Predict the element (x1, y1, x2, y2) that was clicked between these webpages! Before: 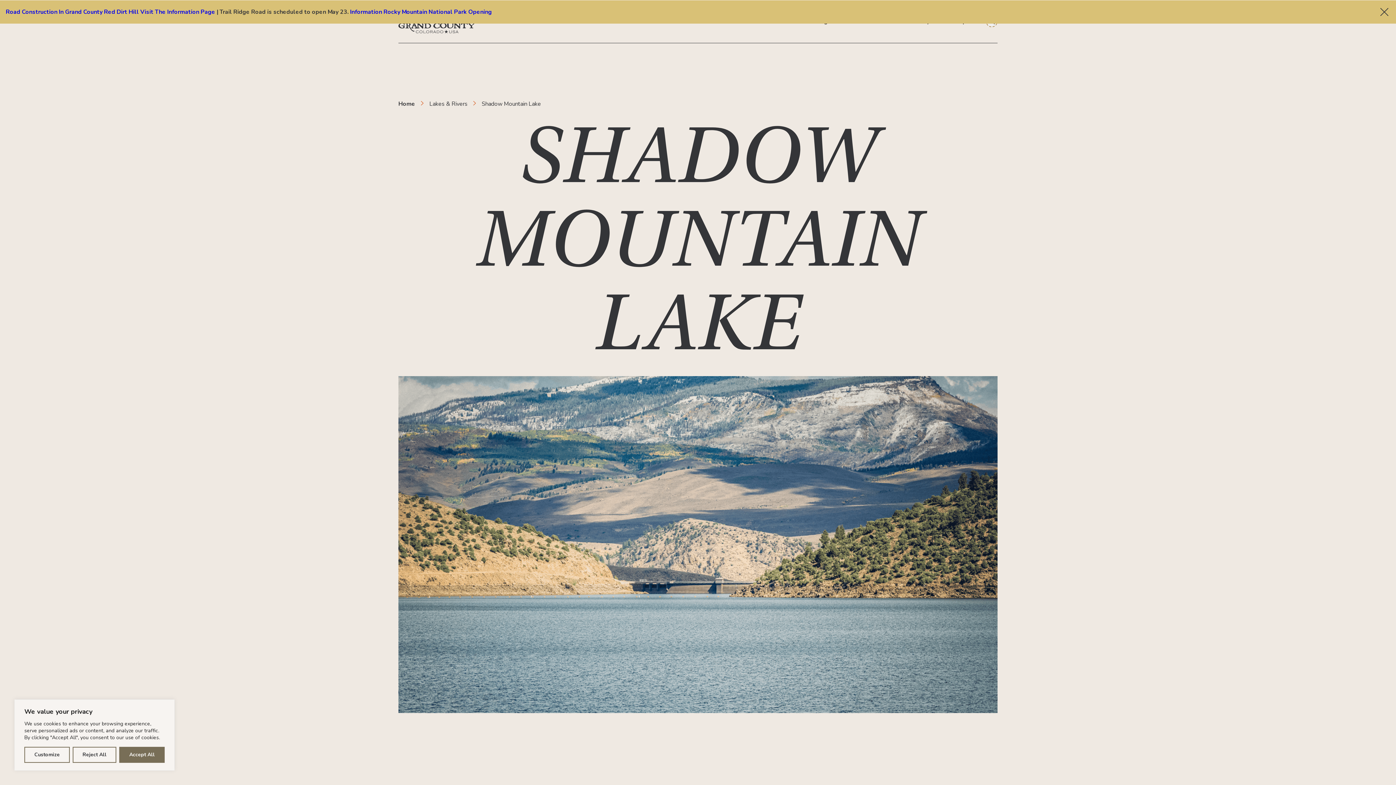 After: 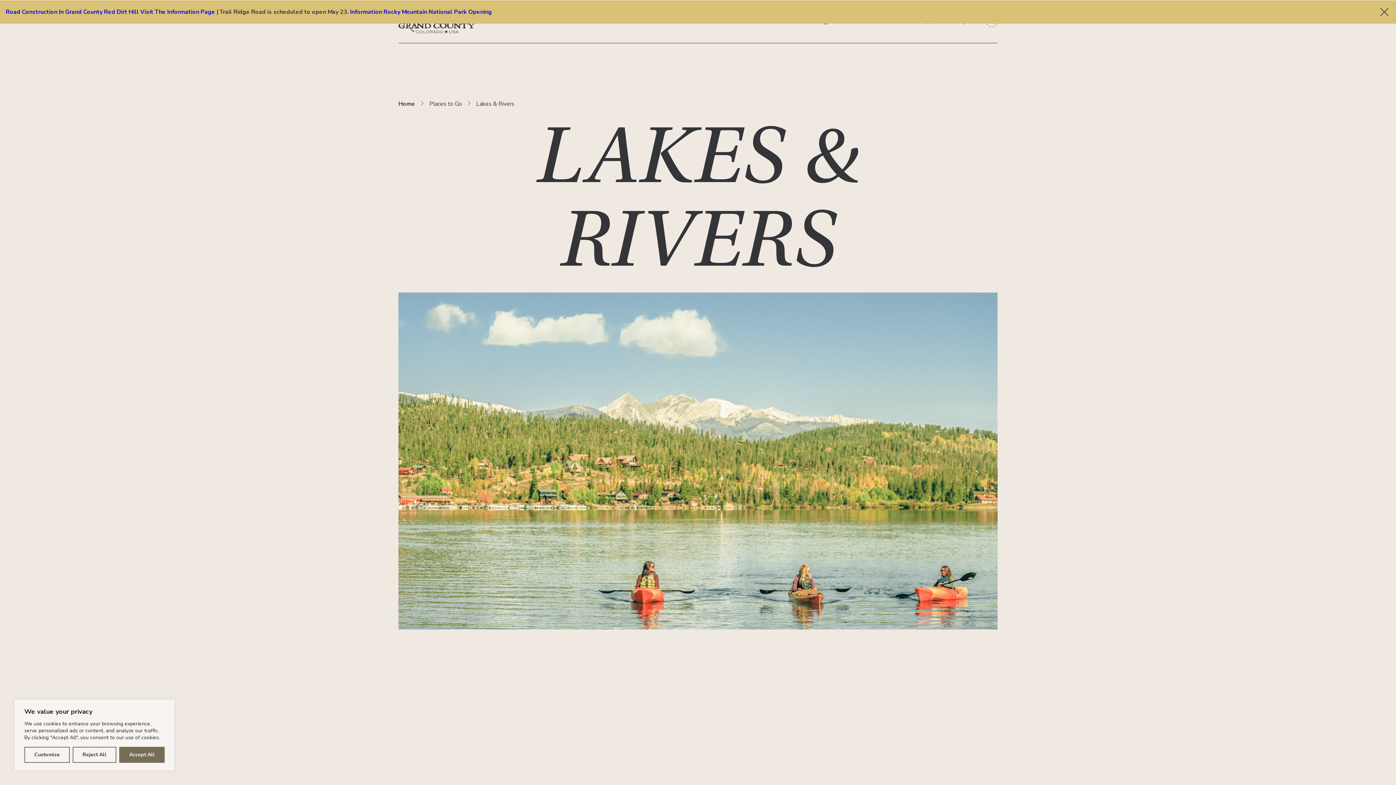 Action: label: Lakes & Rivers bbox: (429, 100, 467, 108)